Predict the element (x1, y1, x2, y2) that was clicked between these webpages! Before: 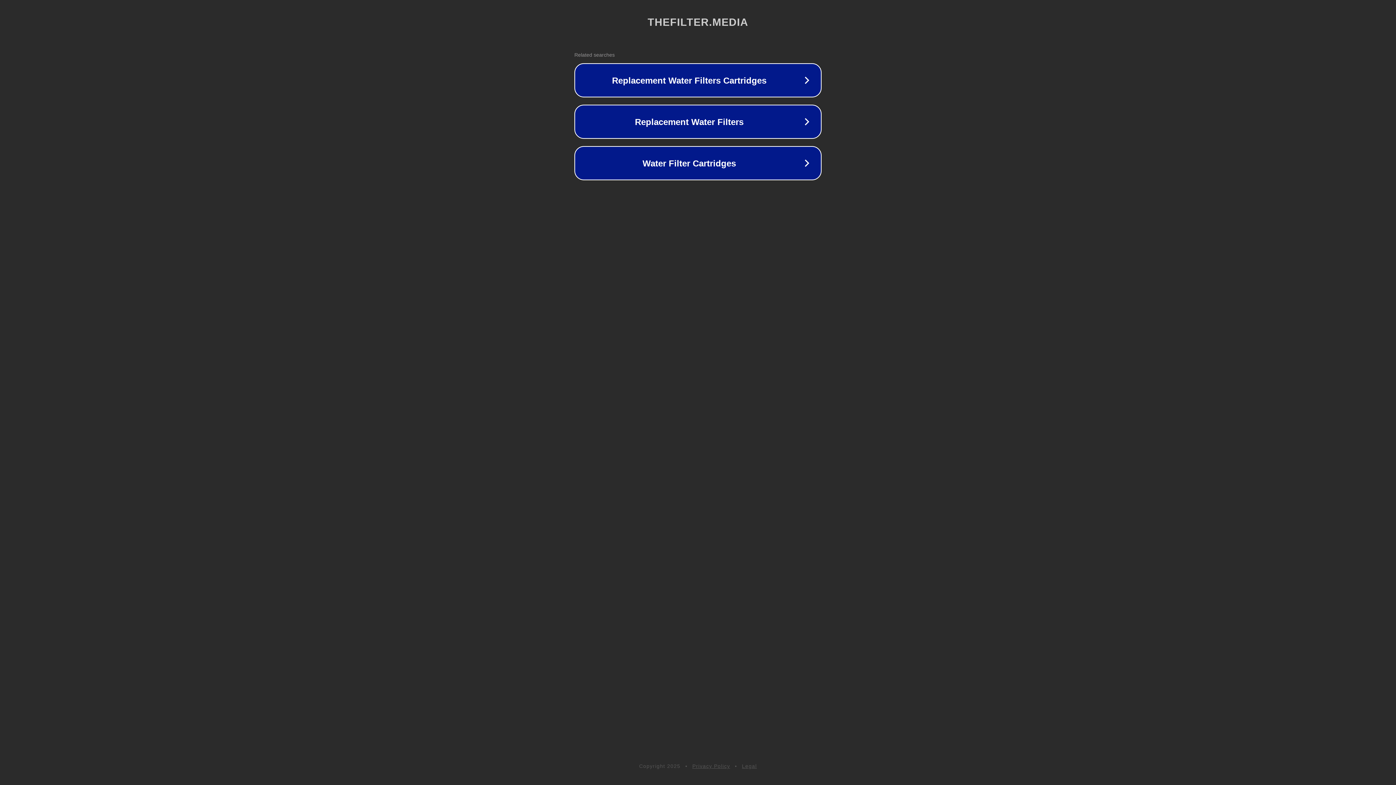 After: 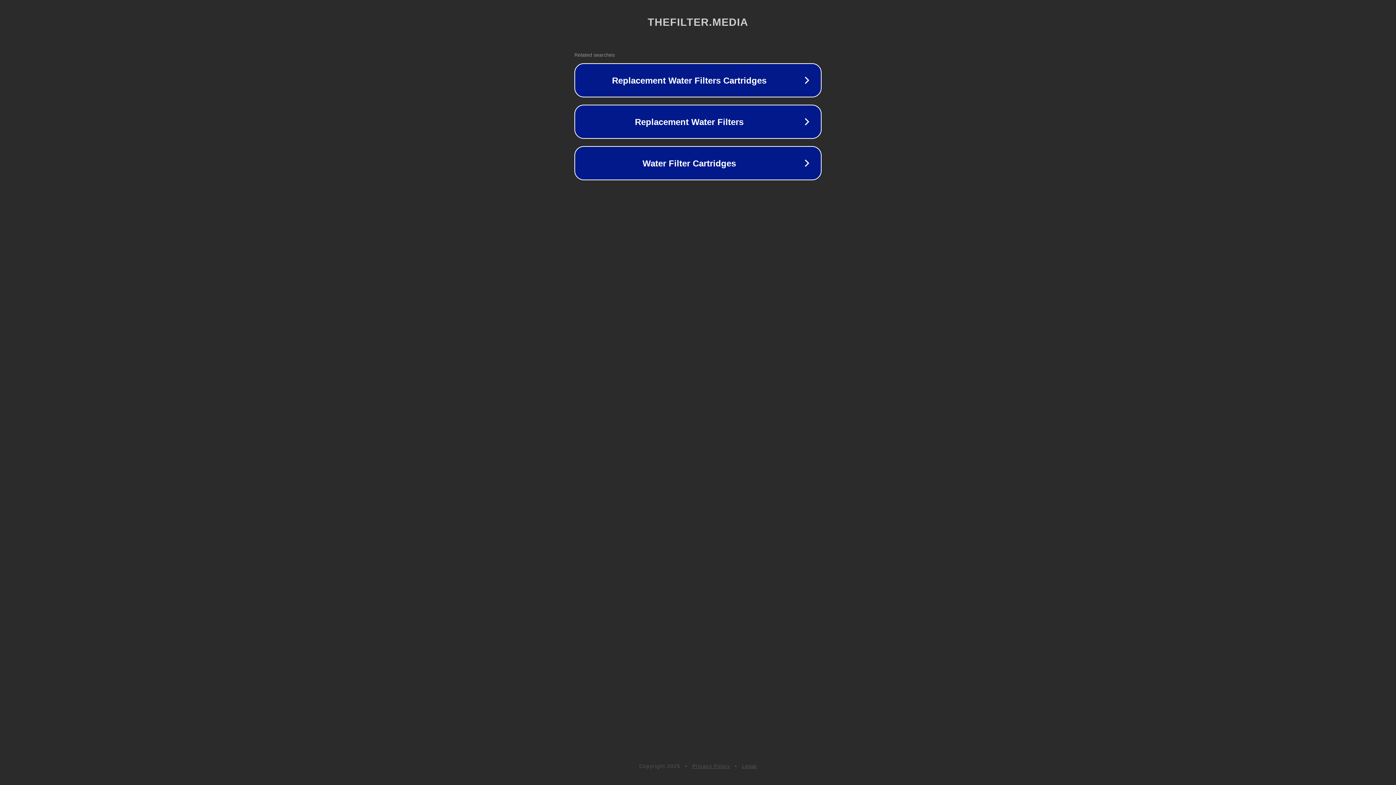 Action: label: Privacy Policy bbox: (692, 763, 730, 769)